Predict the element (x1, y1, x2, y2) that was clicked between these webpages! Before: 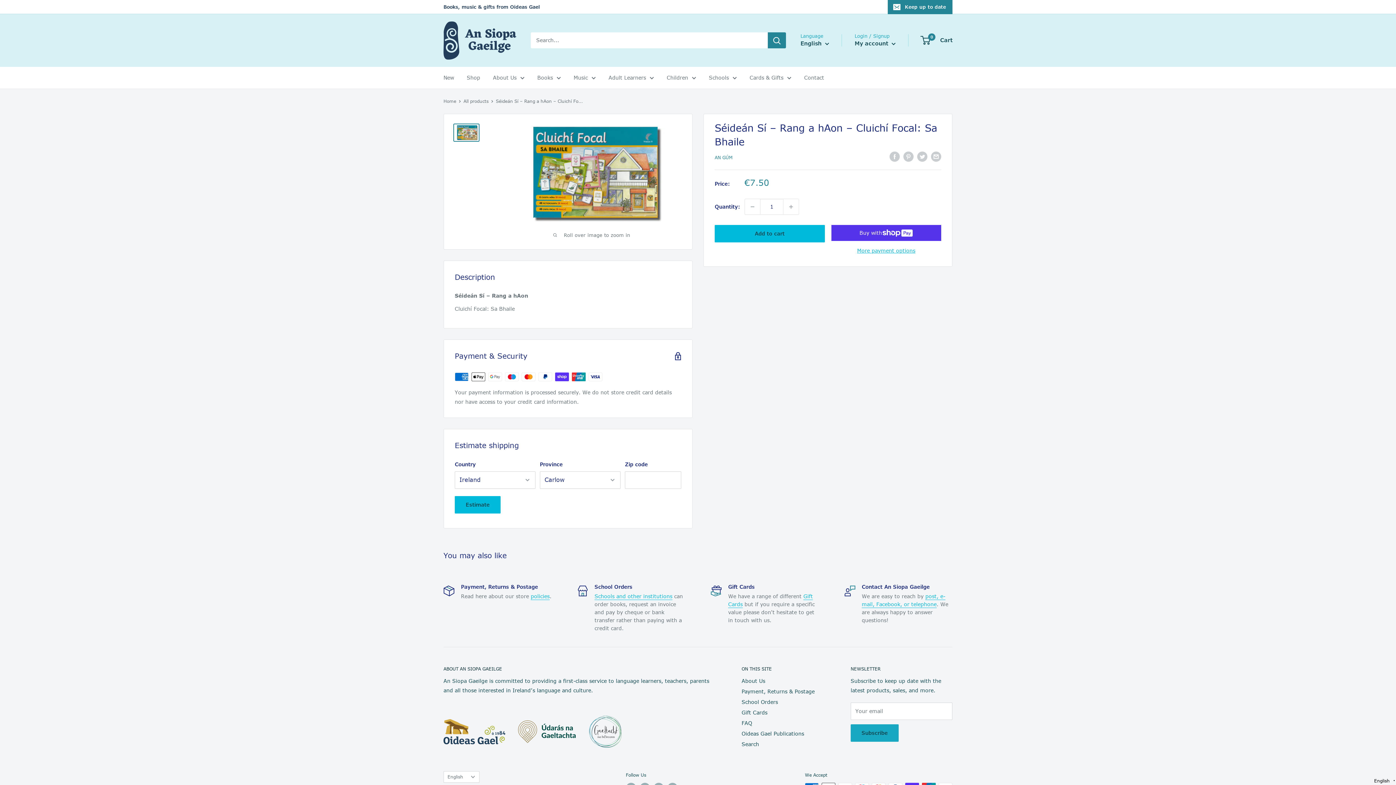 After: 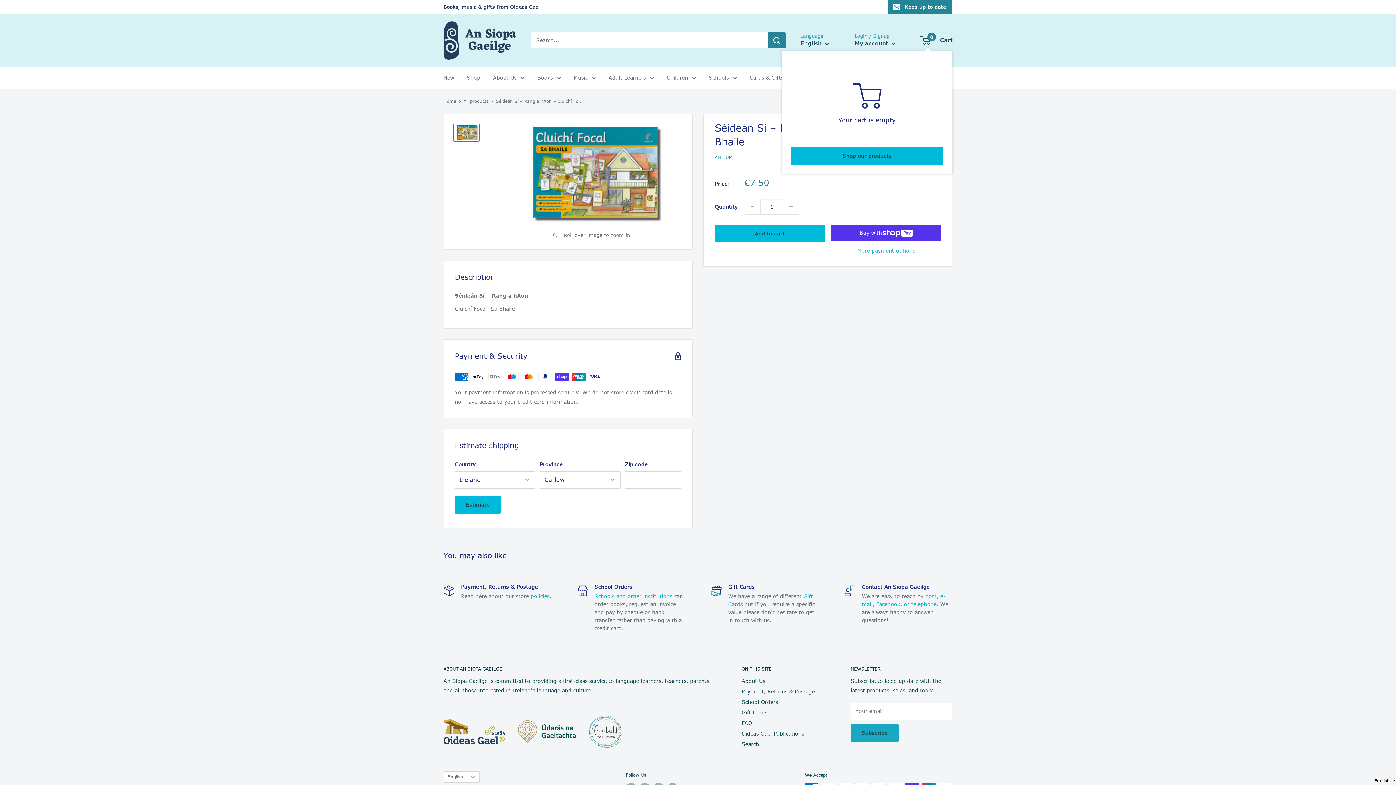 Action: bbox: (921, 35, 952, 45) label: 0
 Cart